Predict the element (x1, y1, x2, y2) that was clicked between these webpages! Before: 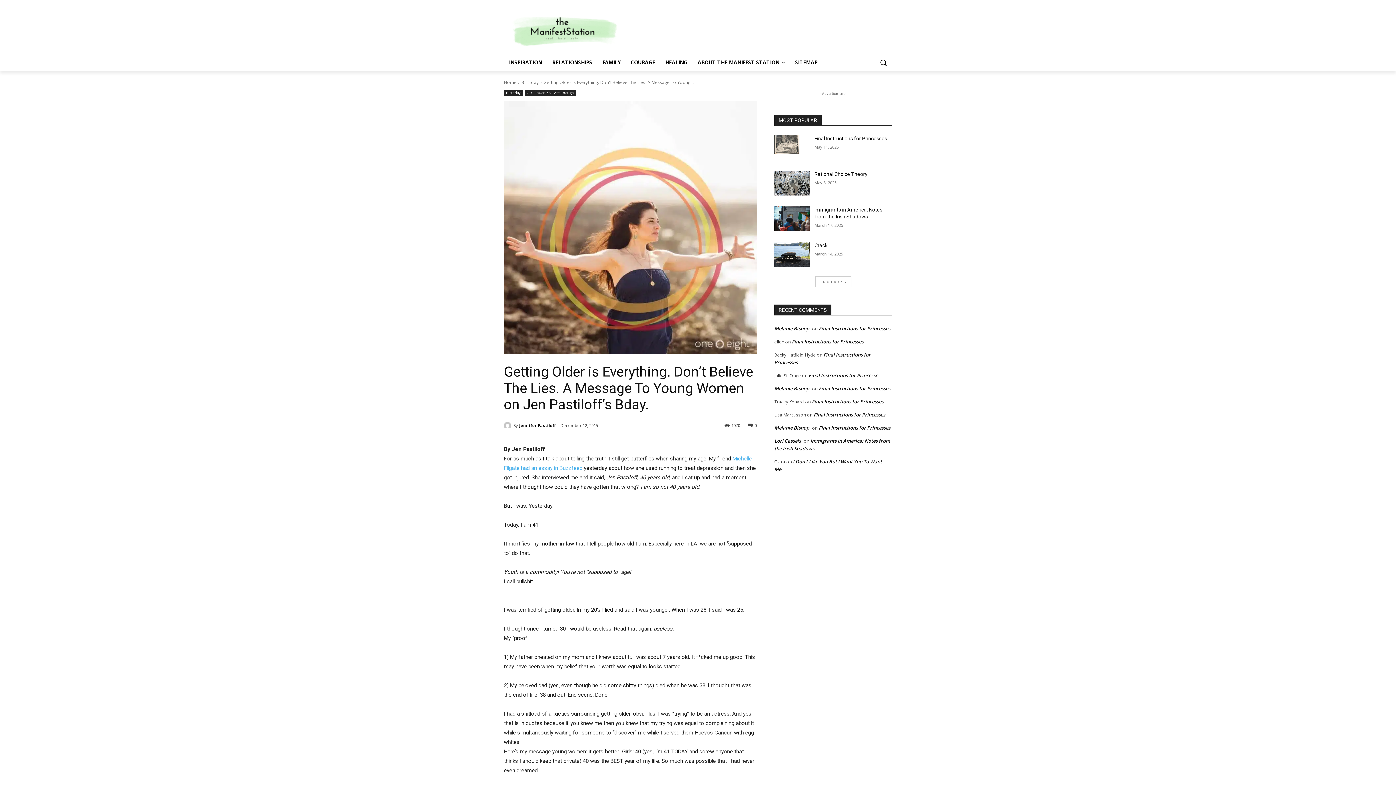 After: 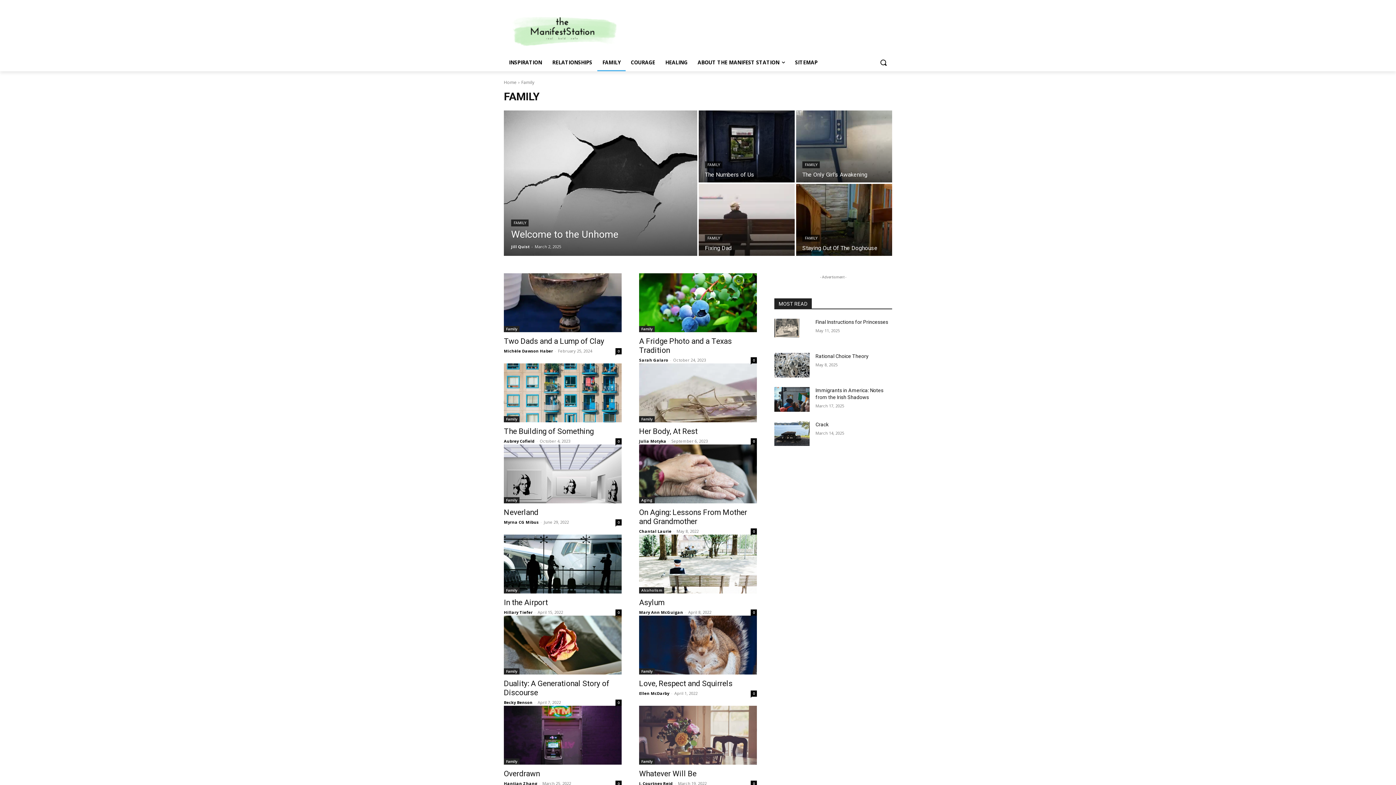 Action: label: FAMILY bbox: (597, 53, 625, 71)